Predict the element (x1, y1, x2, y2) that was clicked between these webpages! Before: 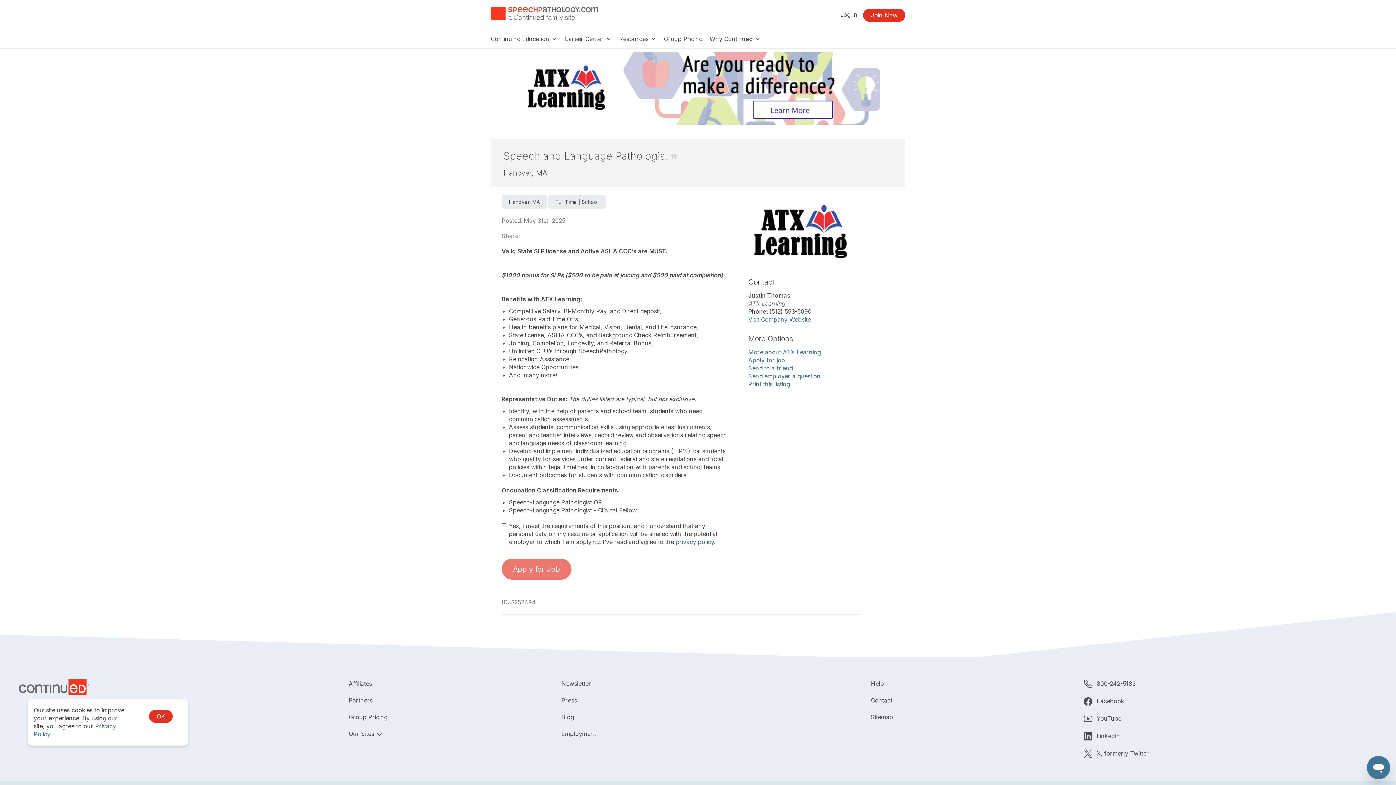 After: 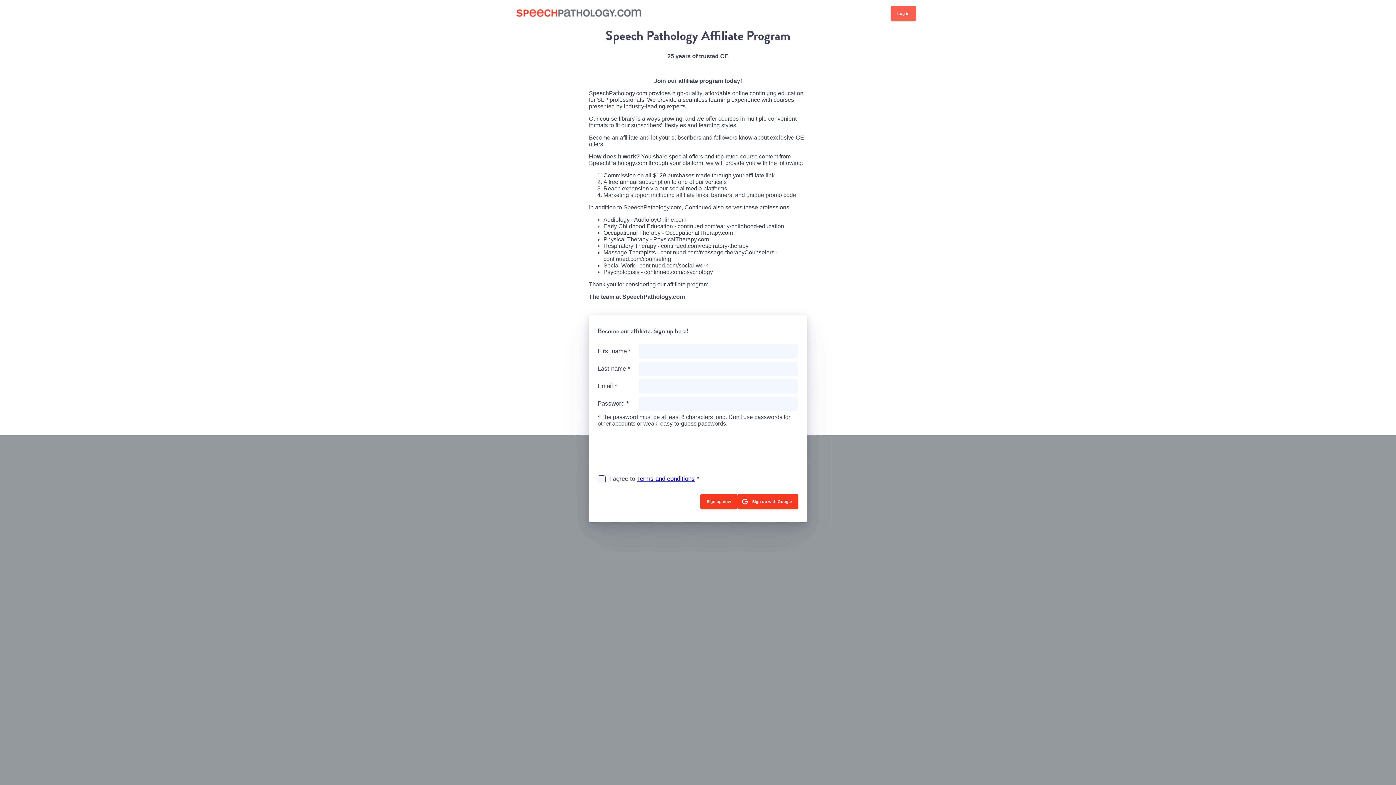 Action: bbox: (340, 675, 380, 692) label: Affiliates